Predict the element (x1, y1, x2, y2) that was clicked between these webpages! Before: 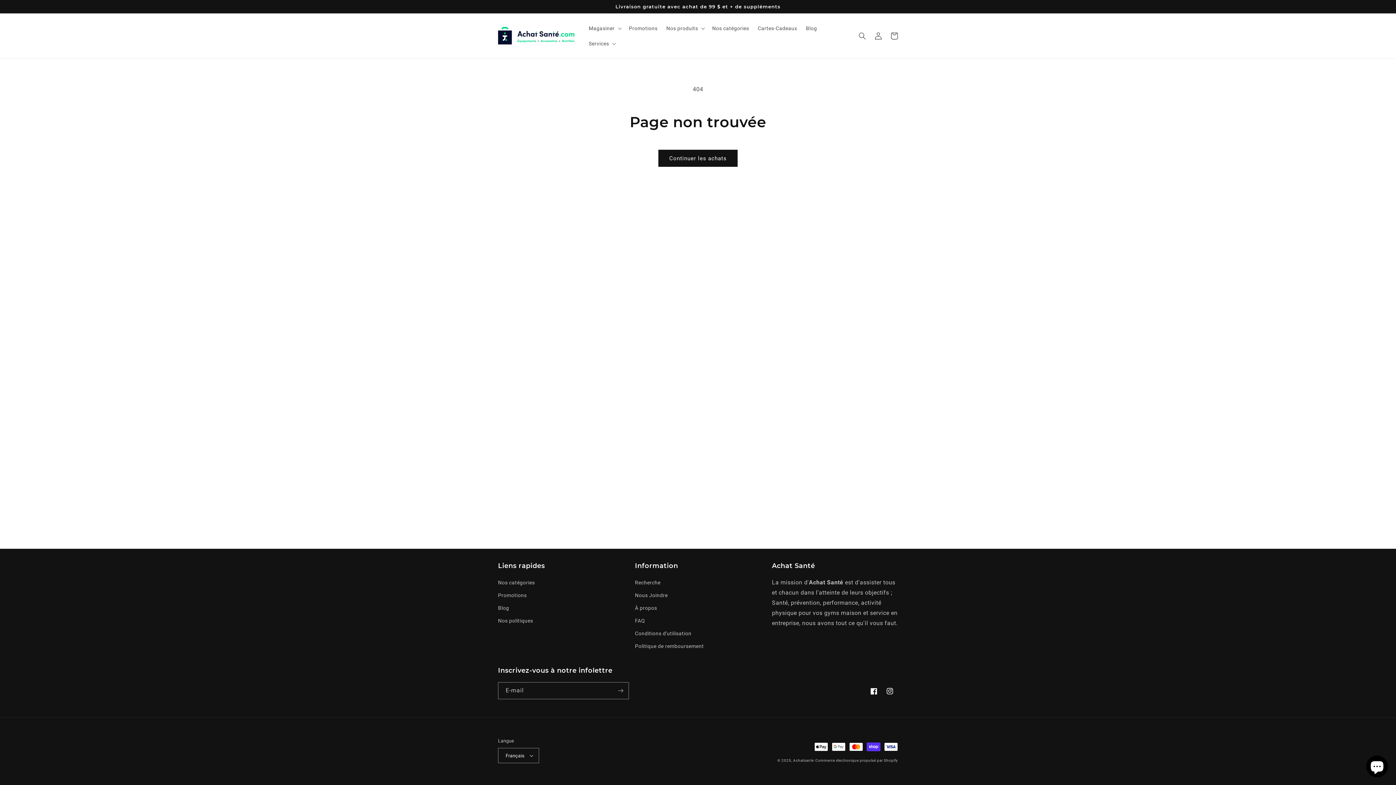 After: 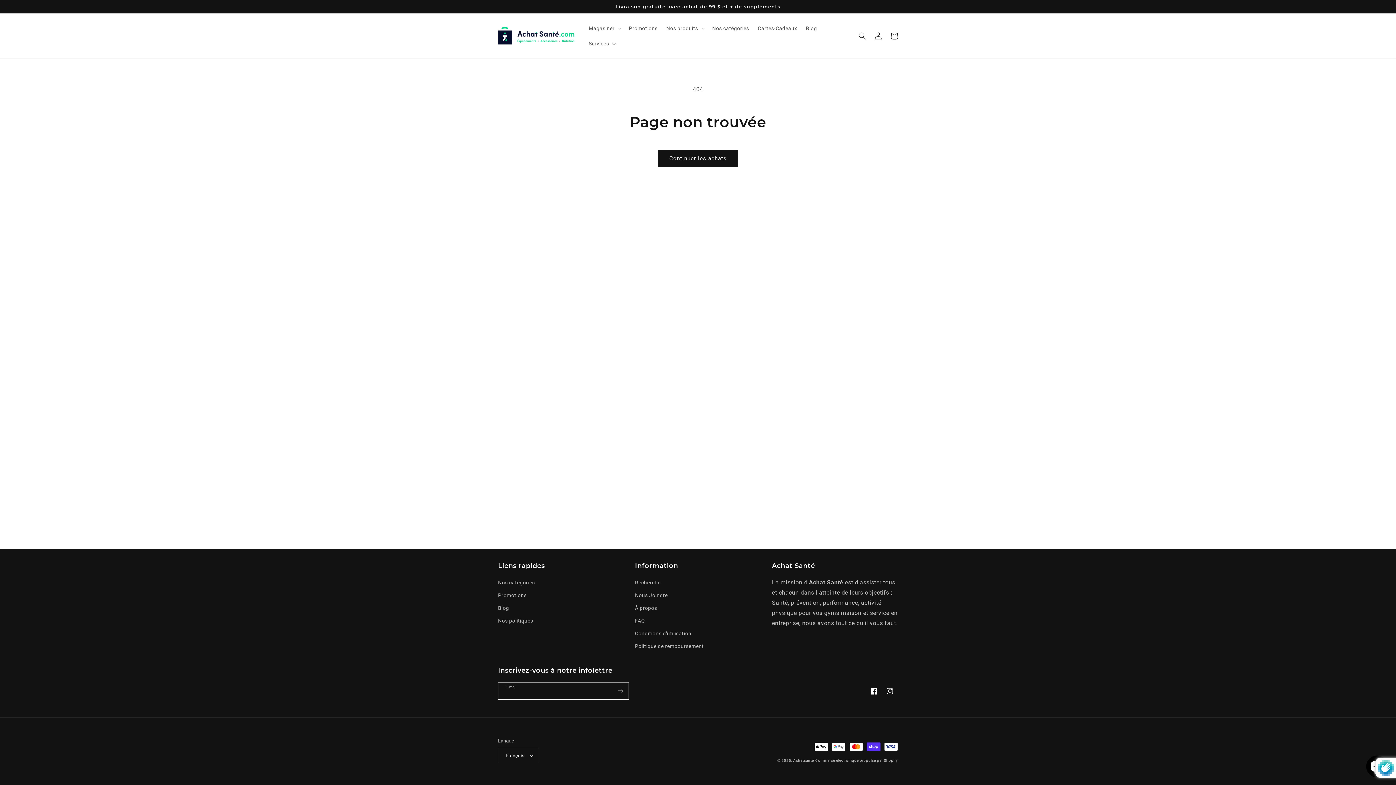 Action: label: S'inscrire bbox: (612, 682, 628, 699)